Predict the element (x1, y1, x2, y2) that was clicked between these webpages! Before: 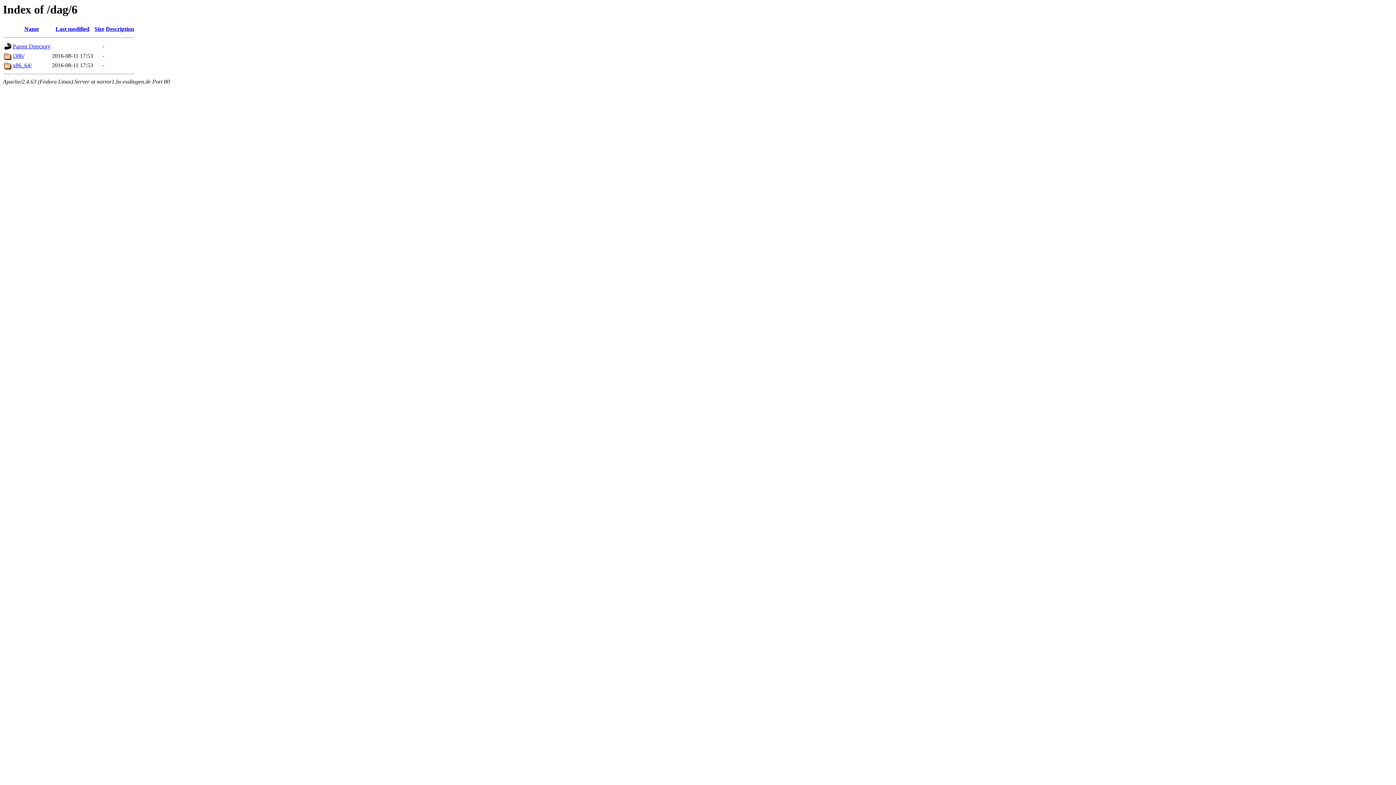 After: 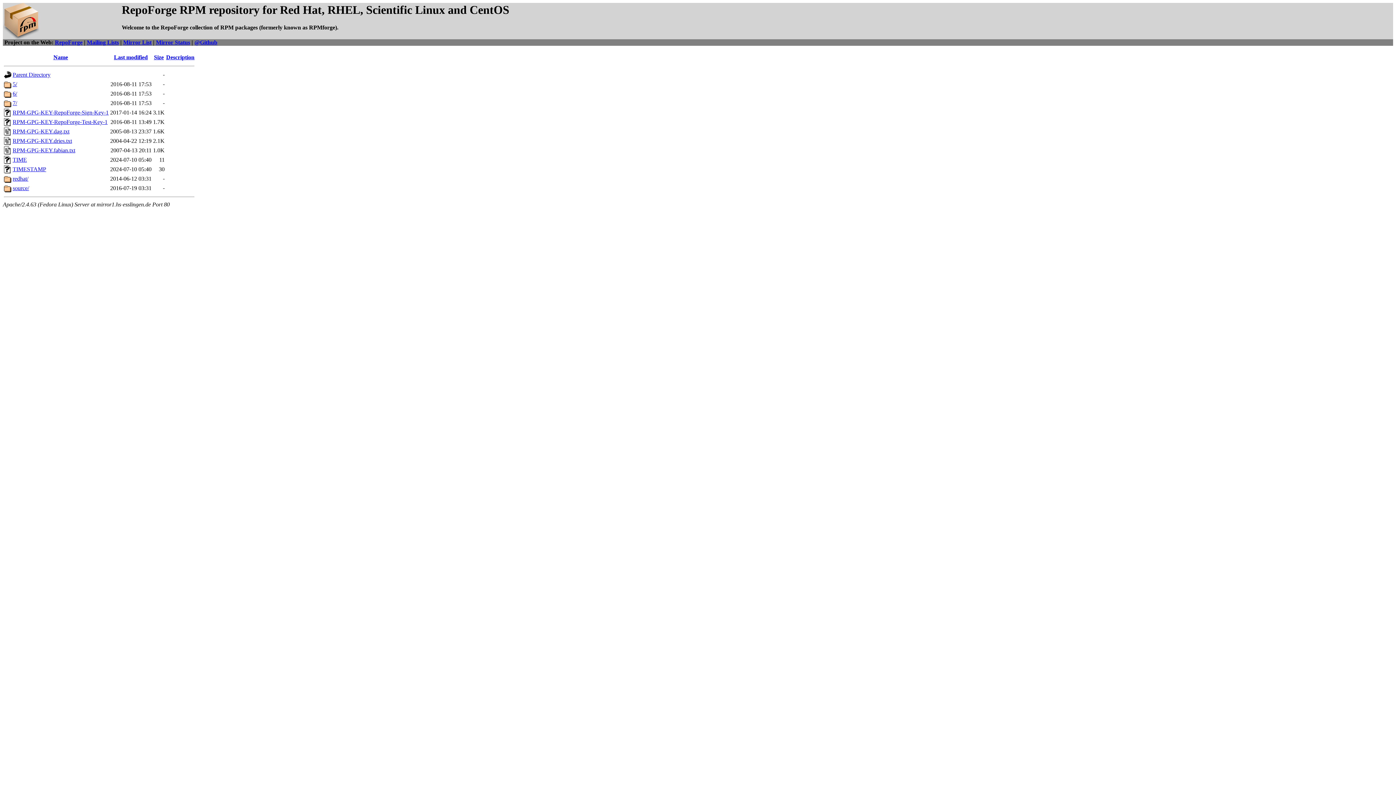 Action: bbox: (12, 43, 50, 49) label: Parent Directory